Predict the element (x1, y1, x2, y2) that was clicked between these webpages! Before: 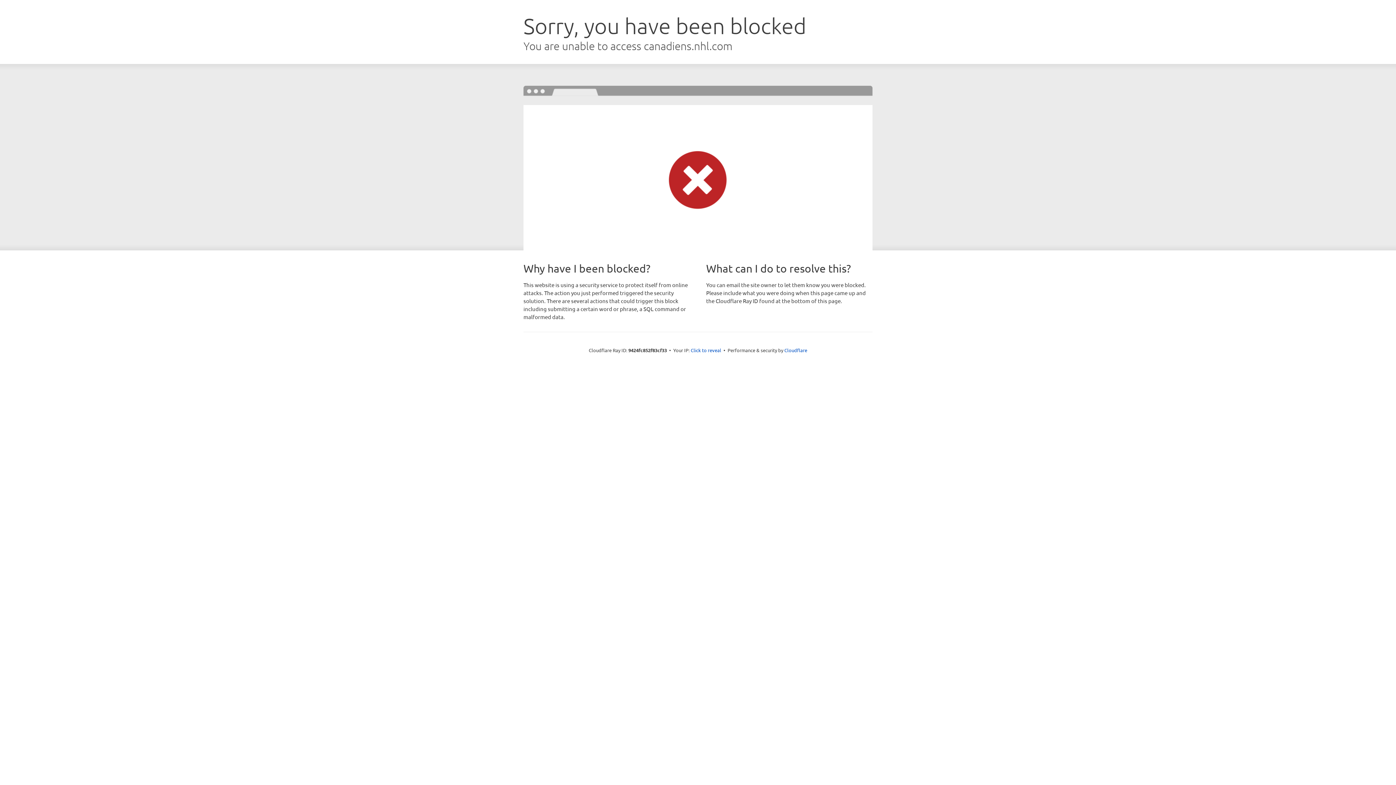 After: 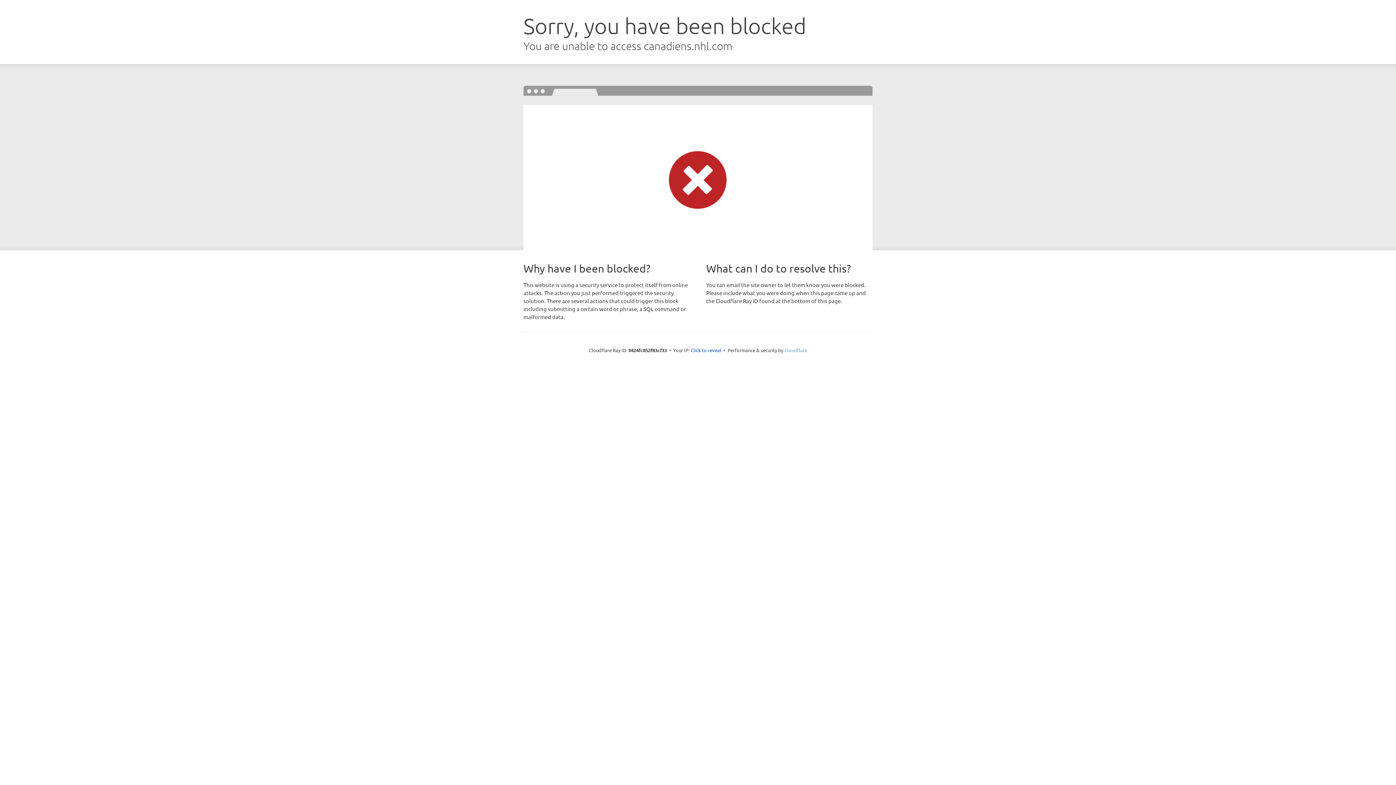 Action: label: Cloudflare bbox: (784, 347, 807, 353)